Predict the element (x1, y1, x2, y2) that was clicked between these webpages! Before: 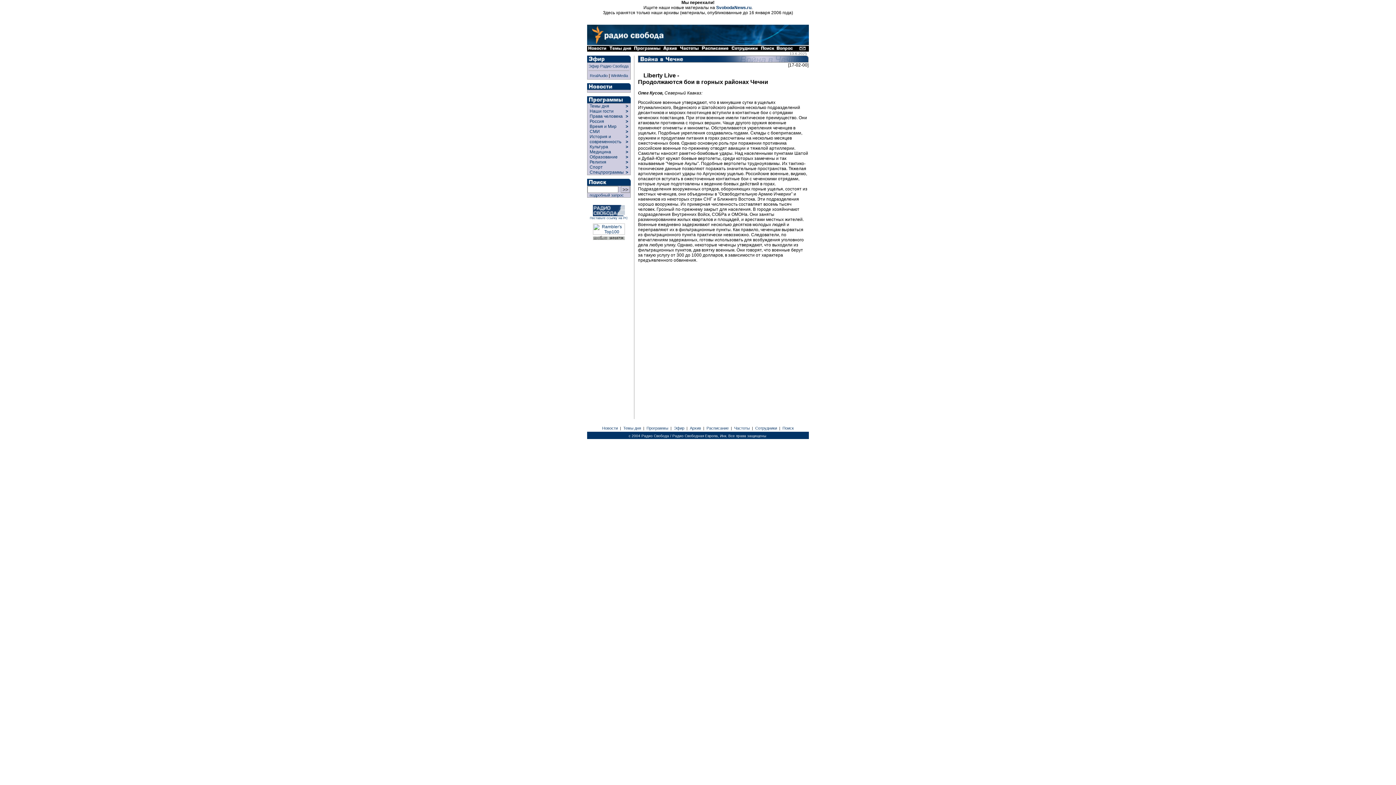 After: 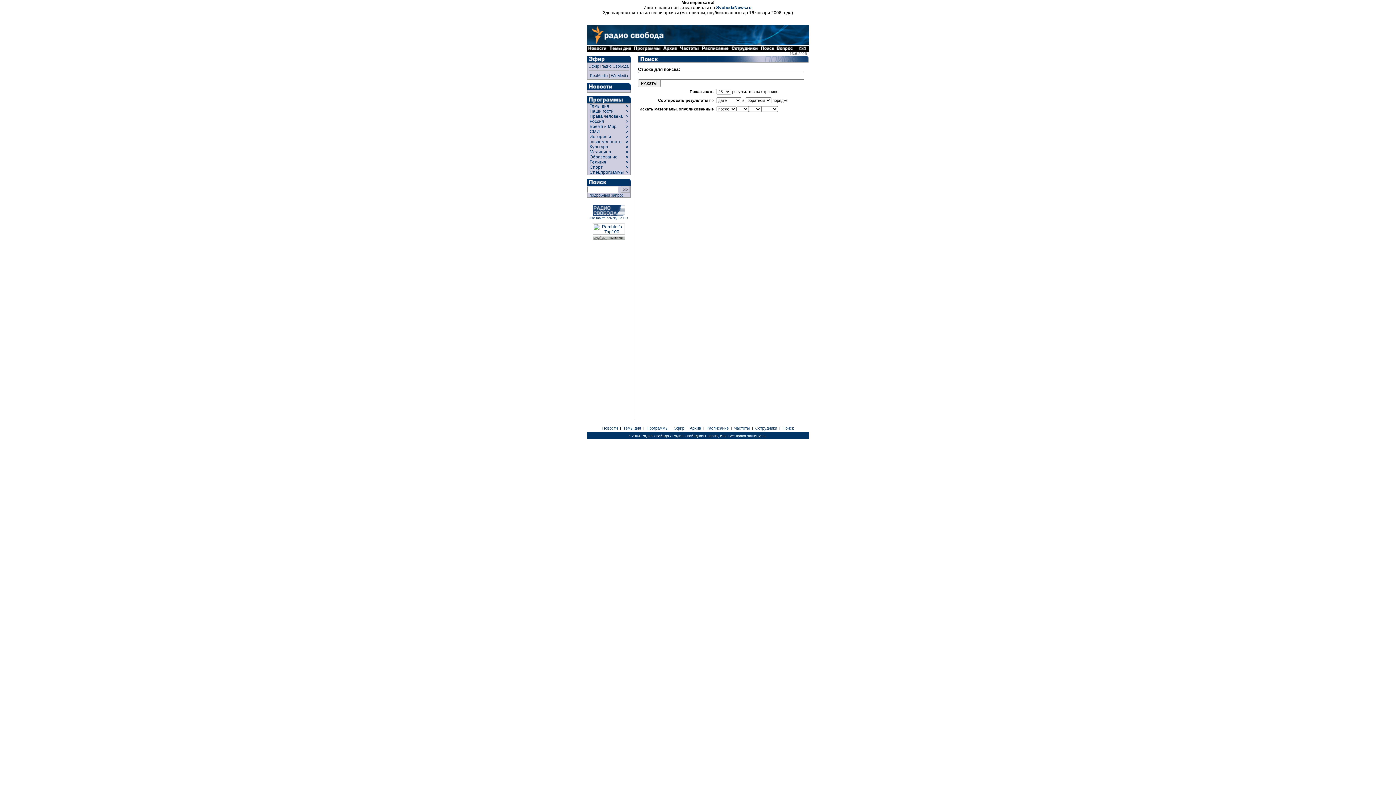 Action: label:   подробный запрос bbox: (587, 193, 624, 197)